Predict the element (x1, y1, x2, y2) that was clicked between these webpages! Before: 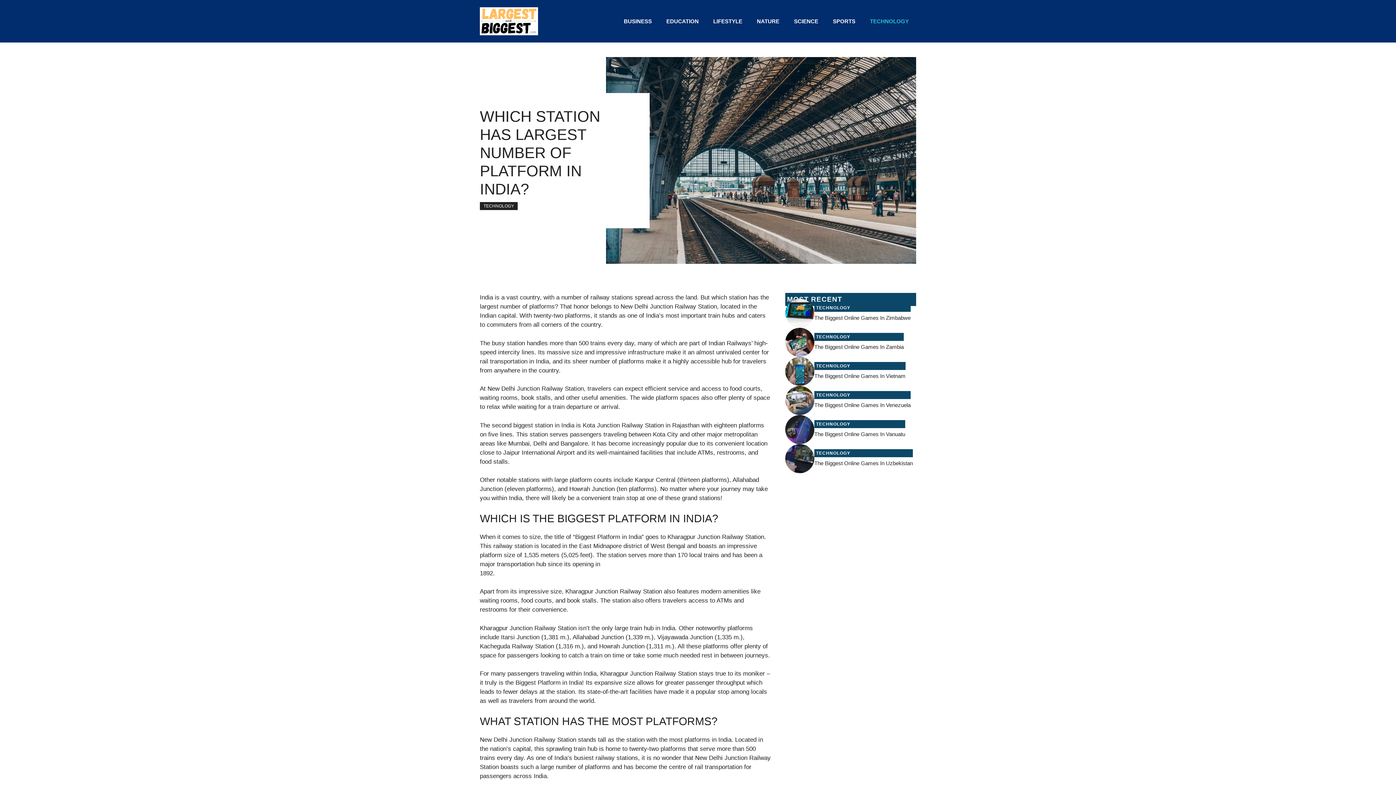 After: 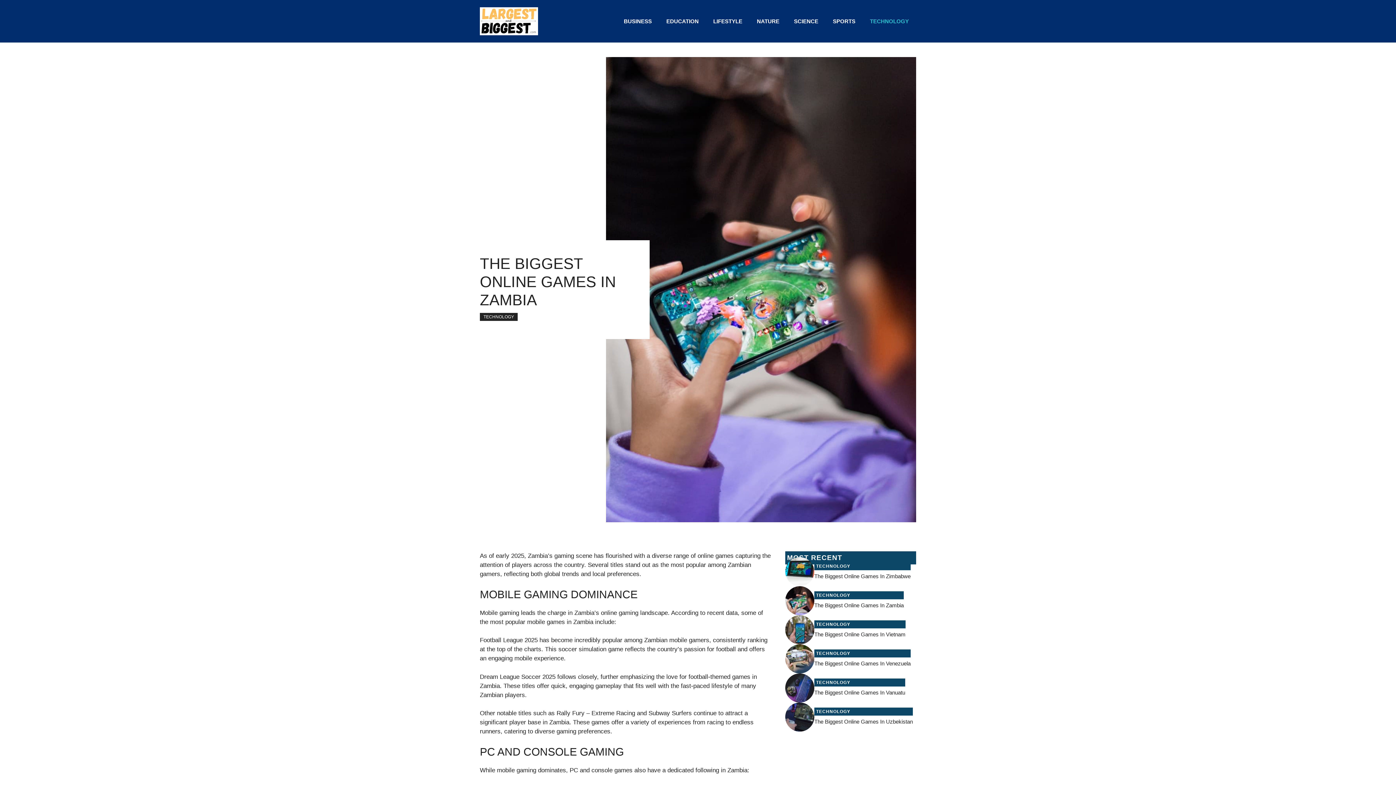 Action: bbox: (814, 343, 904, 350) label: The Biggest Online Games In Zambia